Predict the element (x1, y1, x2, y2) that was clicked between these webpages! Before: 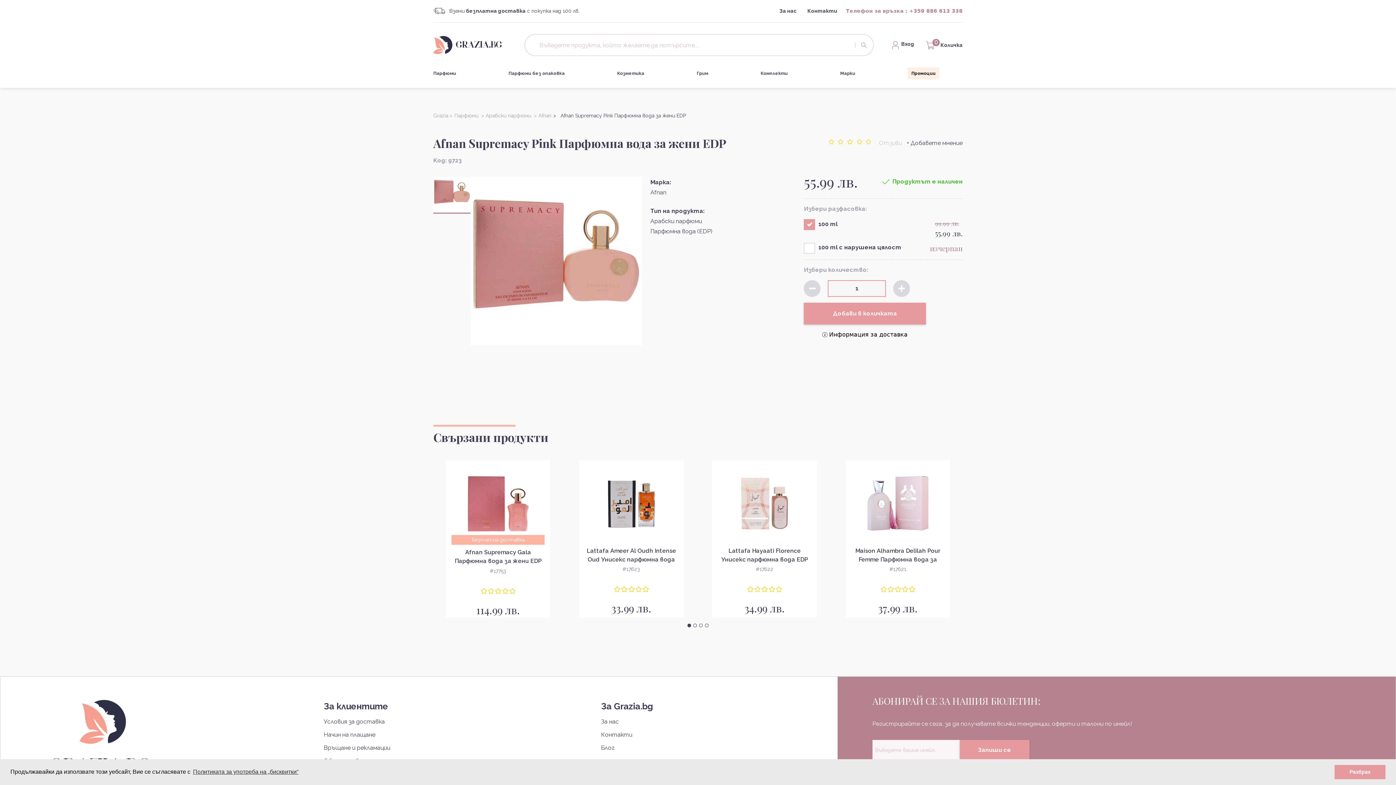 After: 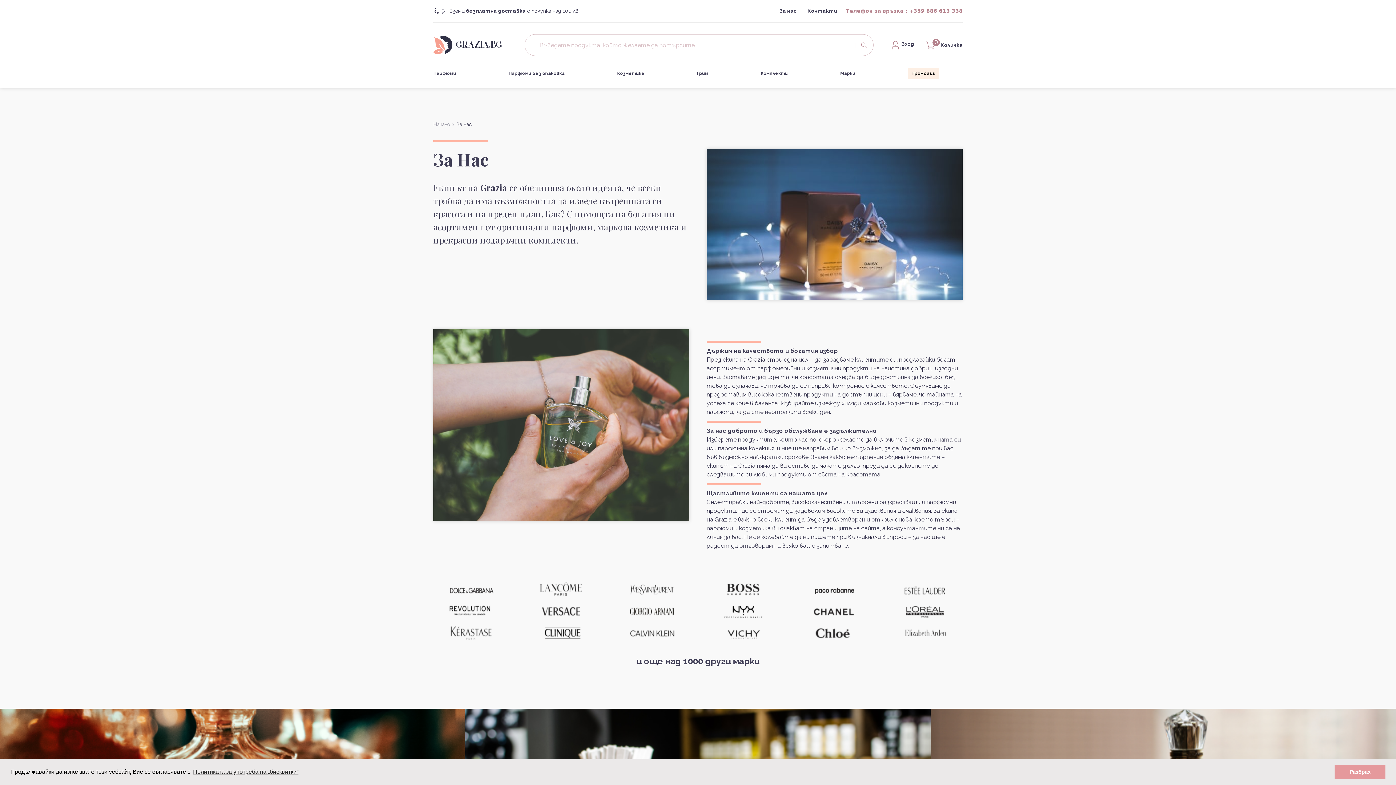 Action: bbox: (779, 7, 796, 14) label: За нас